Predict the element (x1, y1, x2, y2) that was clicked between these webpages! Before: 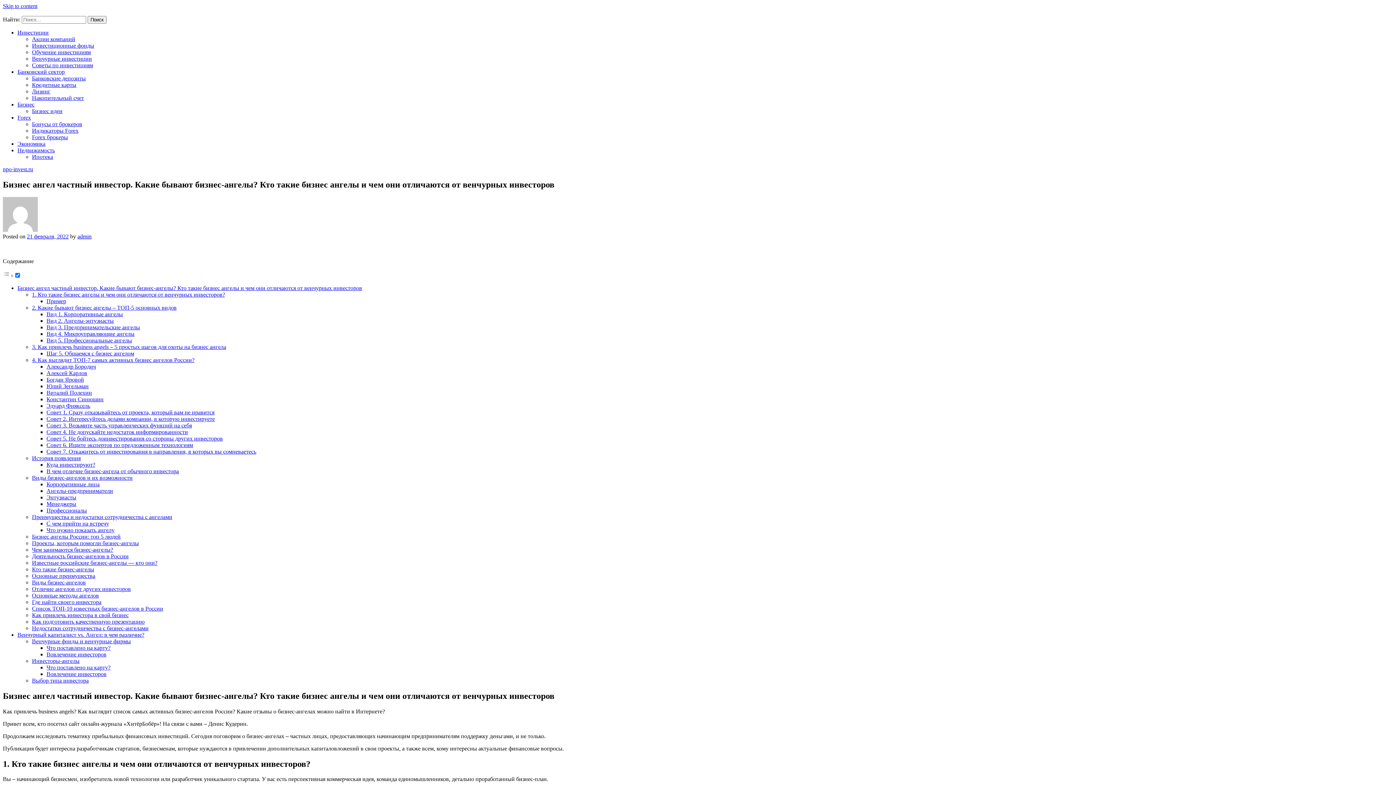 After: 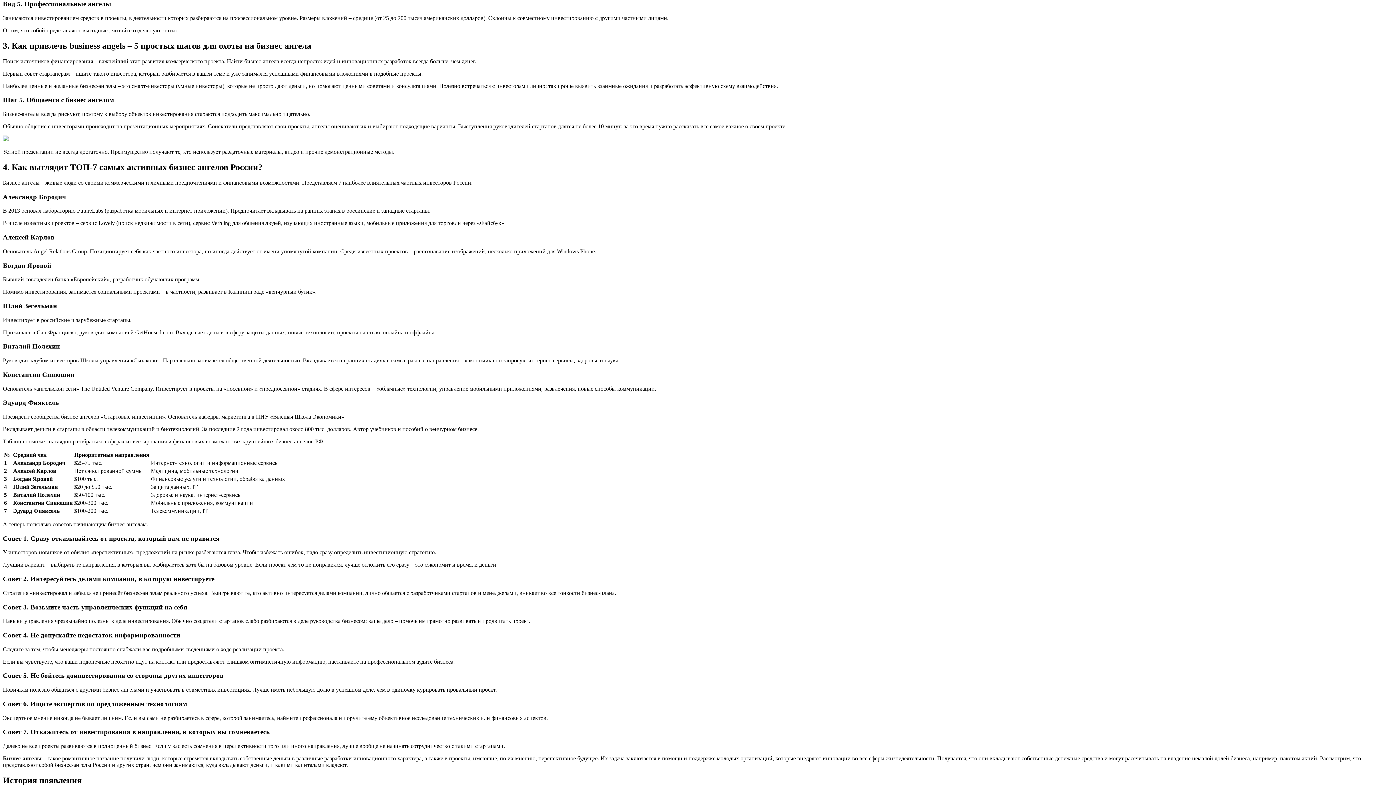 Action: bbox: (46, 337, 132, 343) label: Вид 5. Профессиональные ангелы